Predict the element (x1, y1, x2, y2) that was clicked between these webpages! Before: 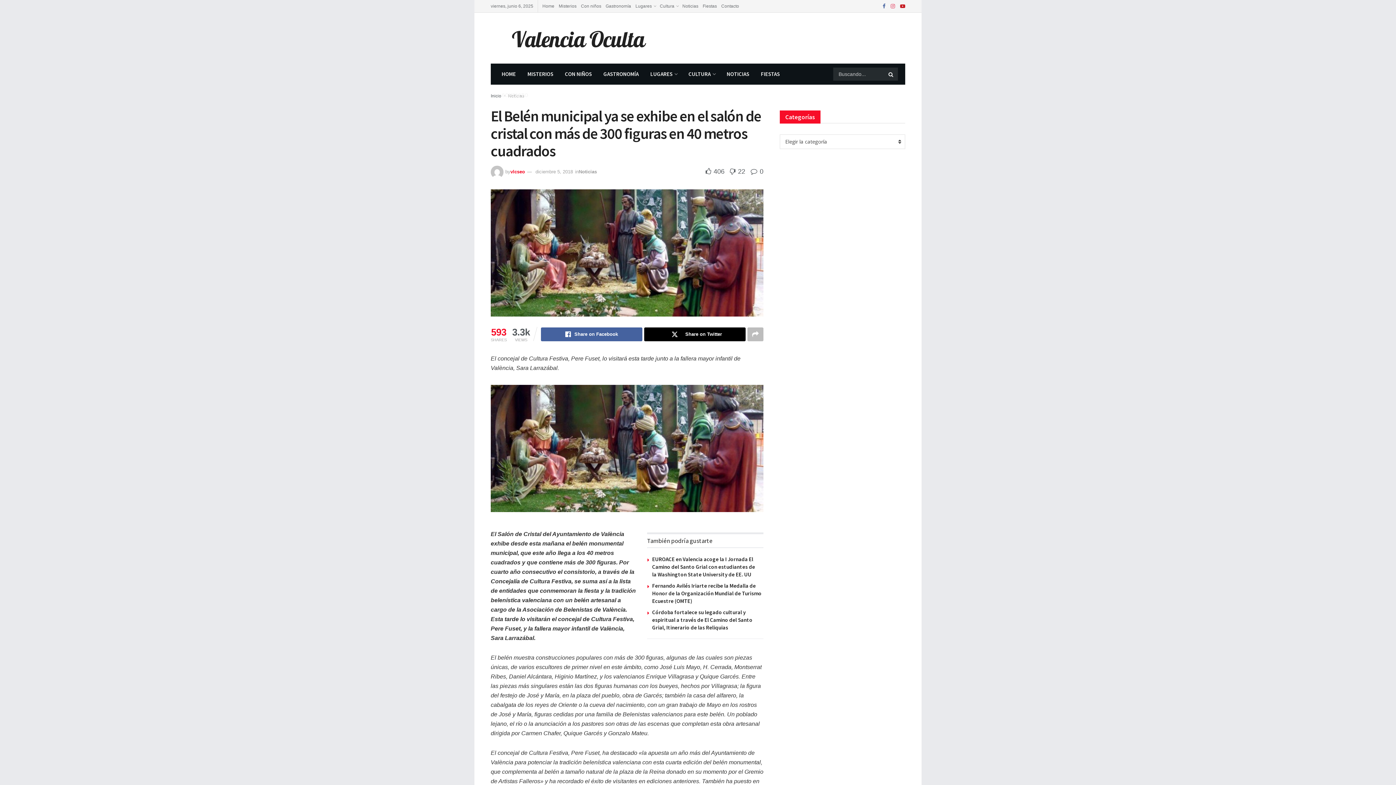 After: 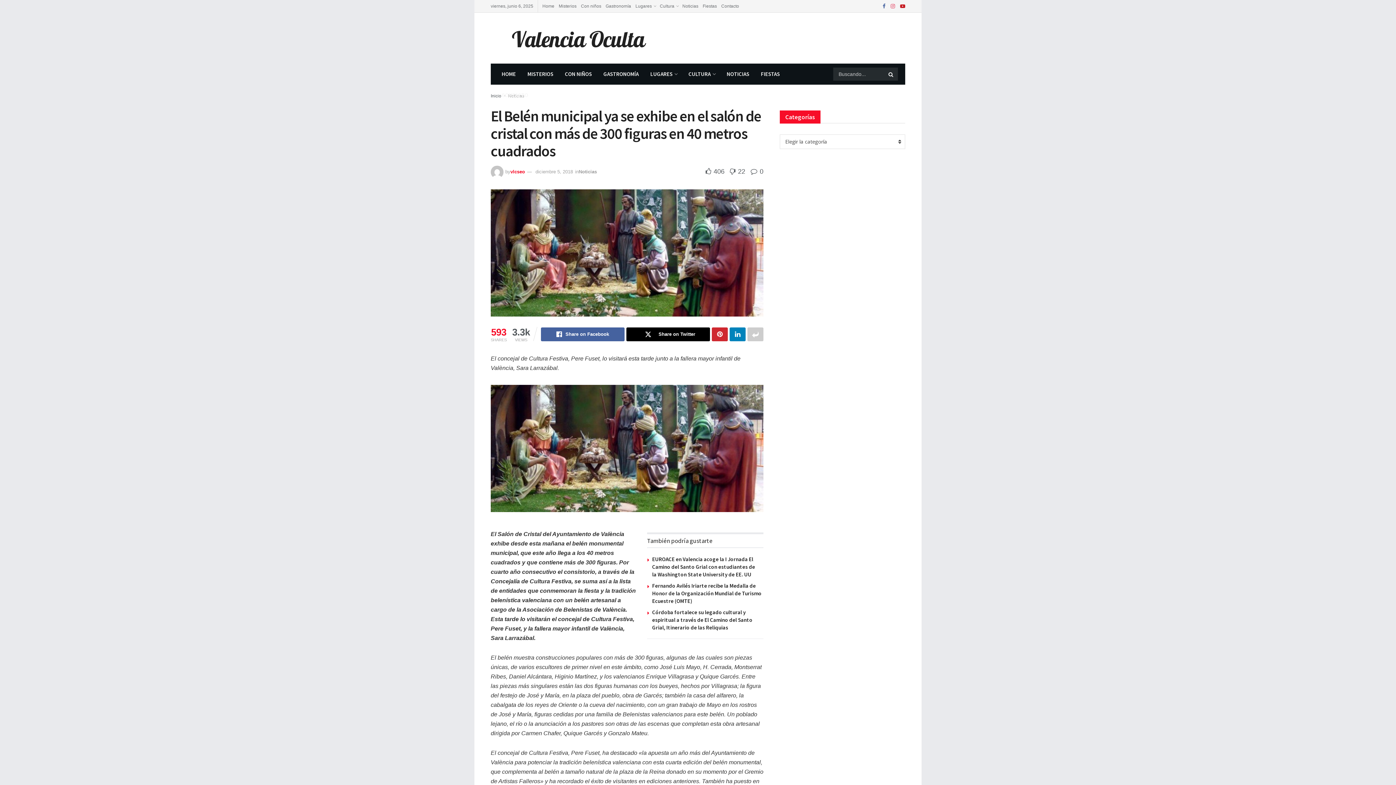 Action: bbox: (747, 327, 763, 341)